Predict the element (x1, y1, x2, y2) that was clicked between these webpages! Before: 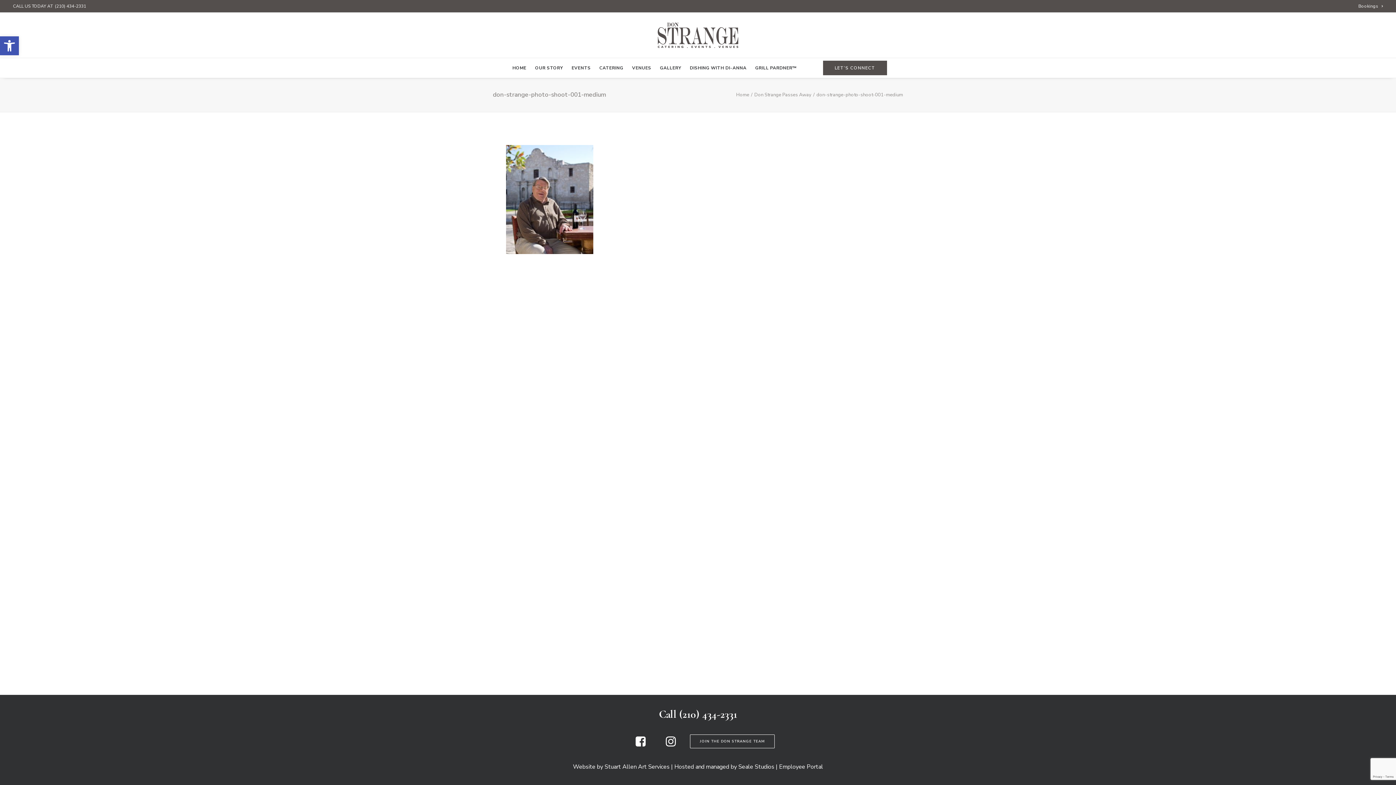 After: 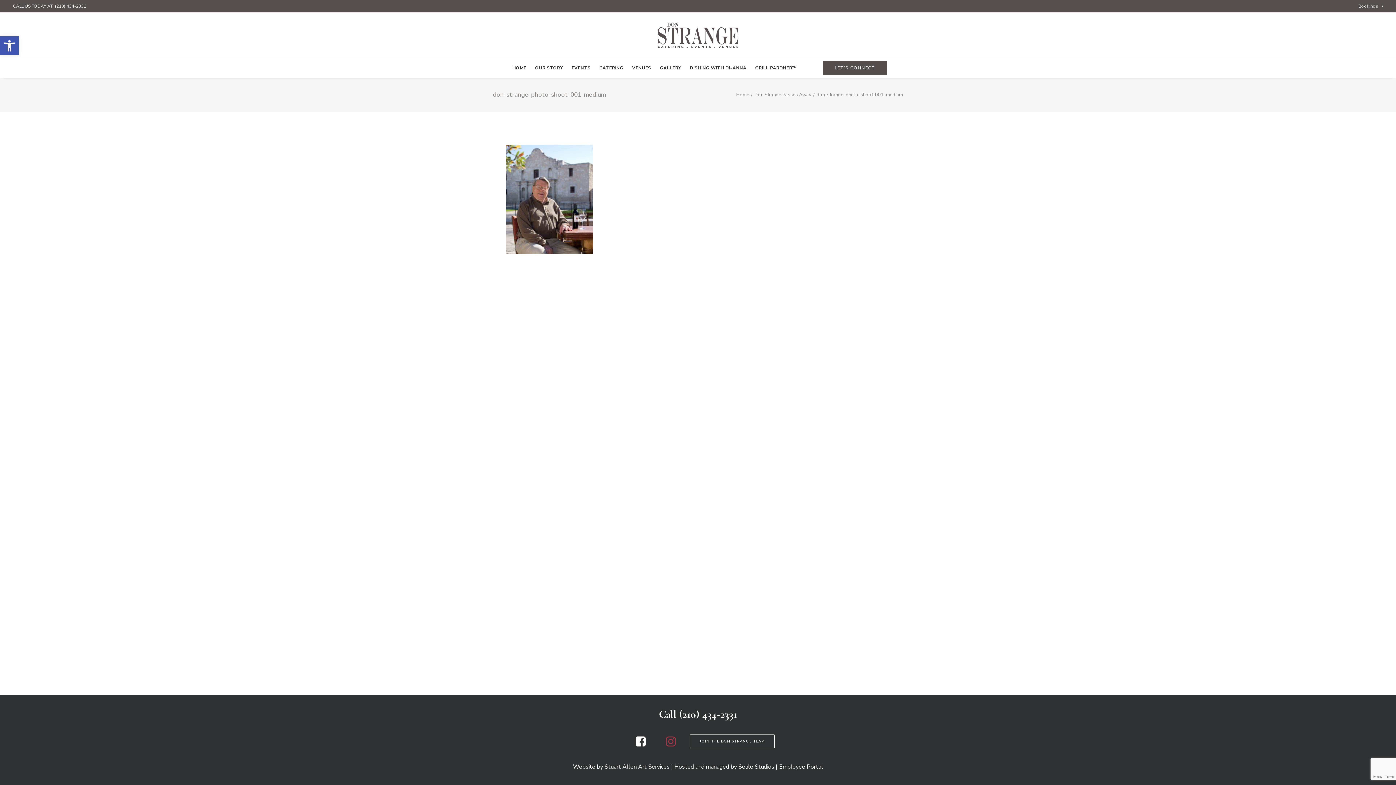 Action: bbox: (663, 741, 678, 749)